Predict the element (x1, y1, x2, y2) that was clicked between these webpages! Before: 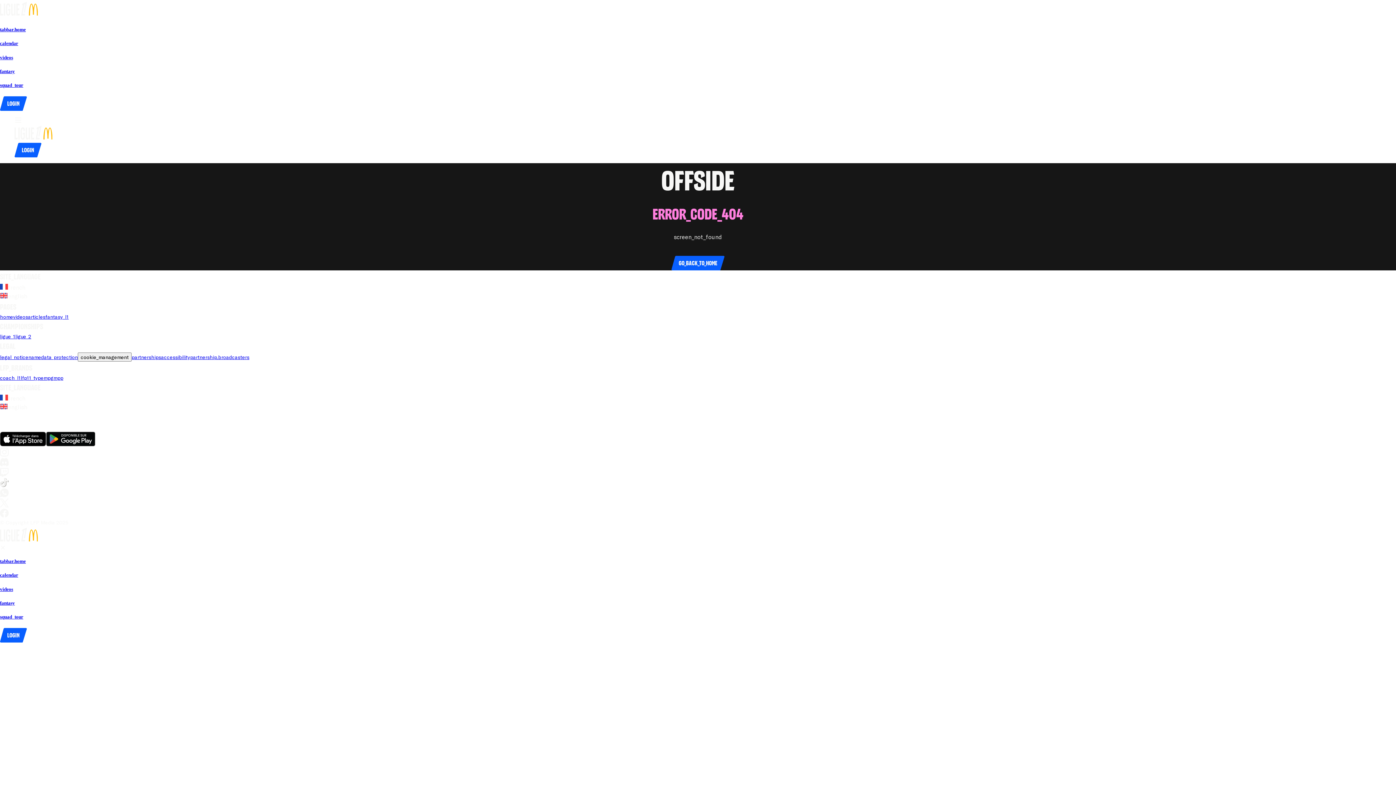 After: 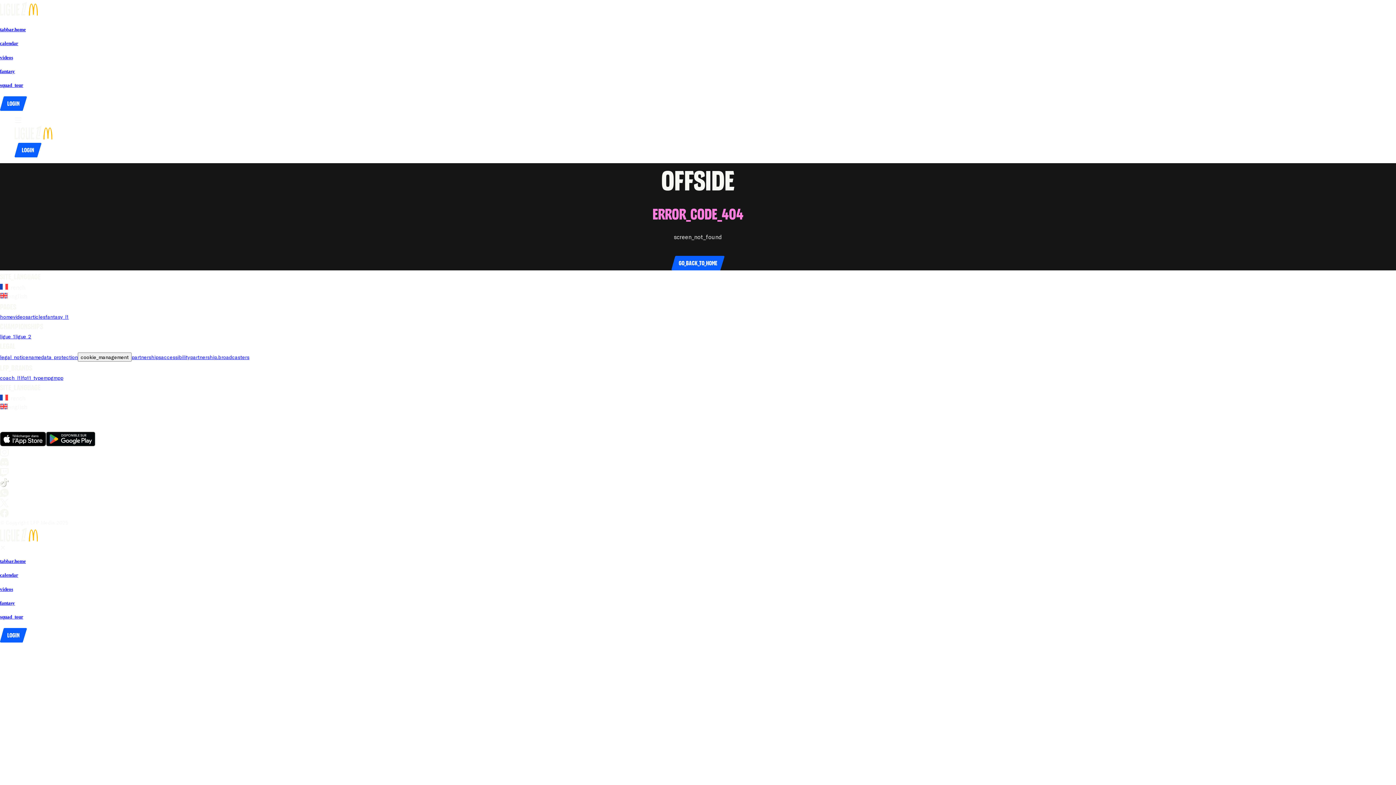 Action: label: go_to_club_websiteMartigues bbox: (122, 425, 132, 431)